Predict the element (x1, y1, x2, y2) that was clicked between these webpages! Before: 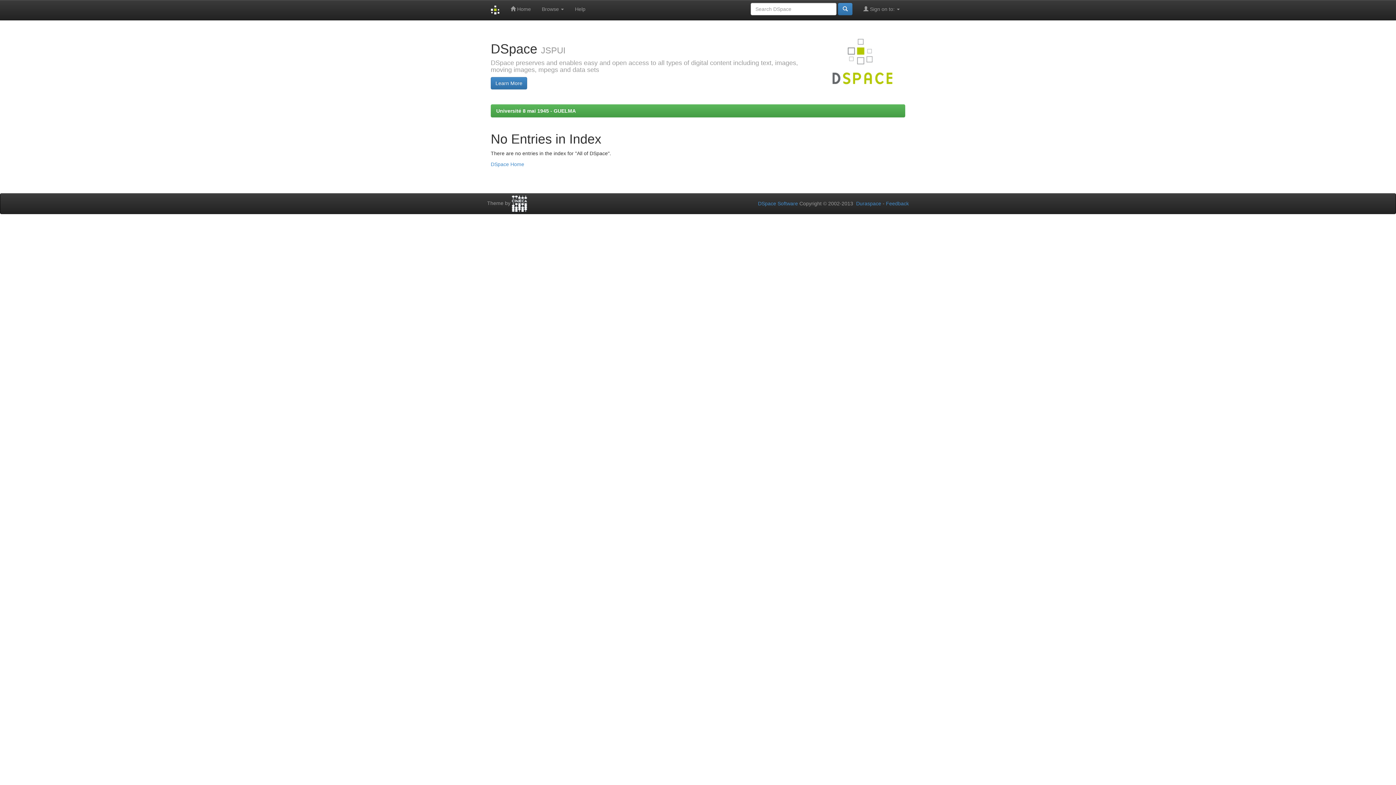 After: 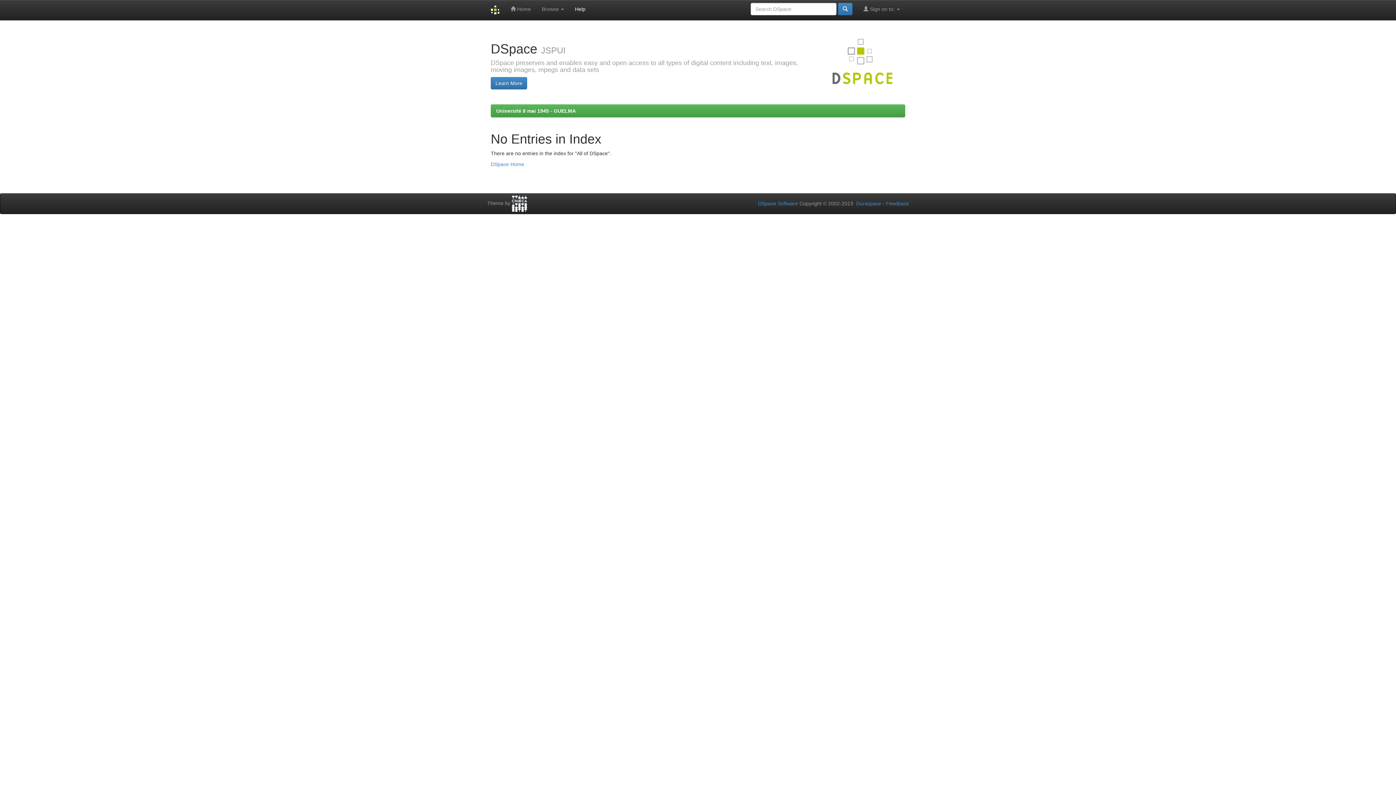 Action: bbox: (569, 0, 591, 18) label: Help